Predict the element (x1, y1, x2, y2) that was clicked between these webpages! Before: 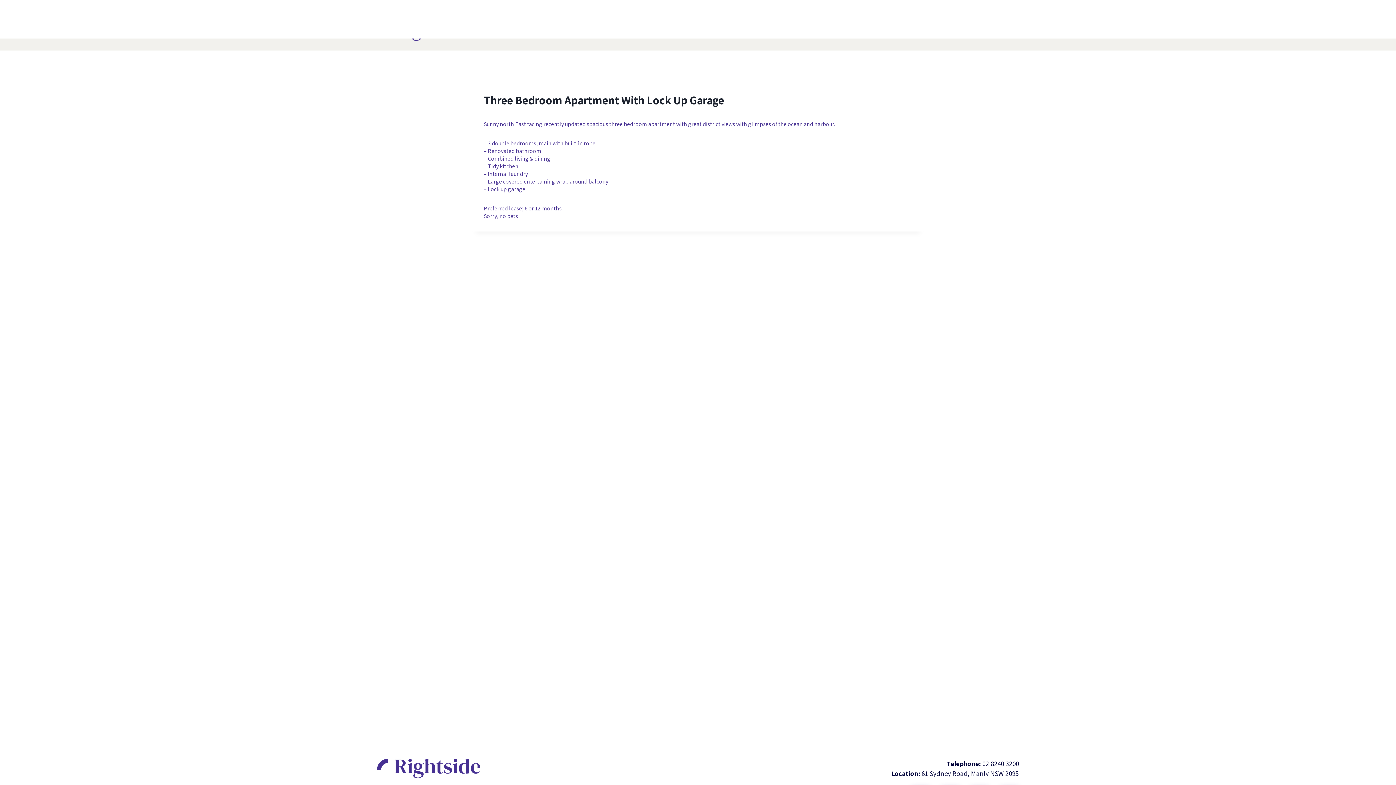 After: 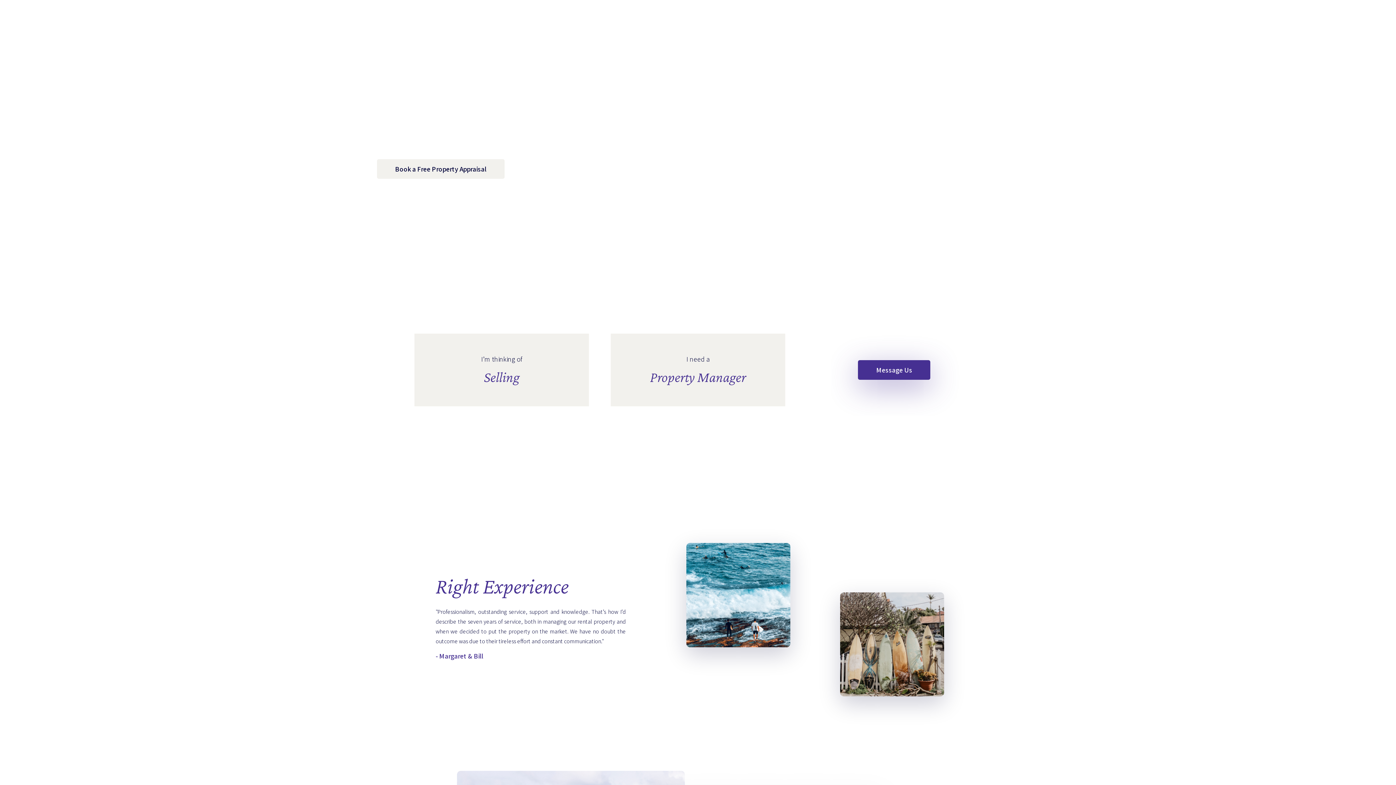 Action: bbox: (377, 759, 480, 778)